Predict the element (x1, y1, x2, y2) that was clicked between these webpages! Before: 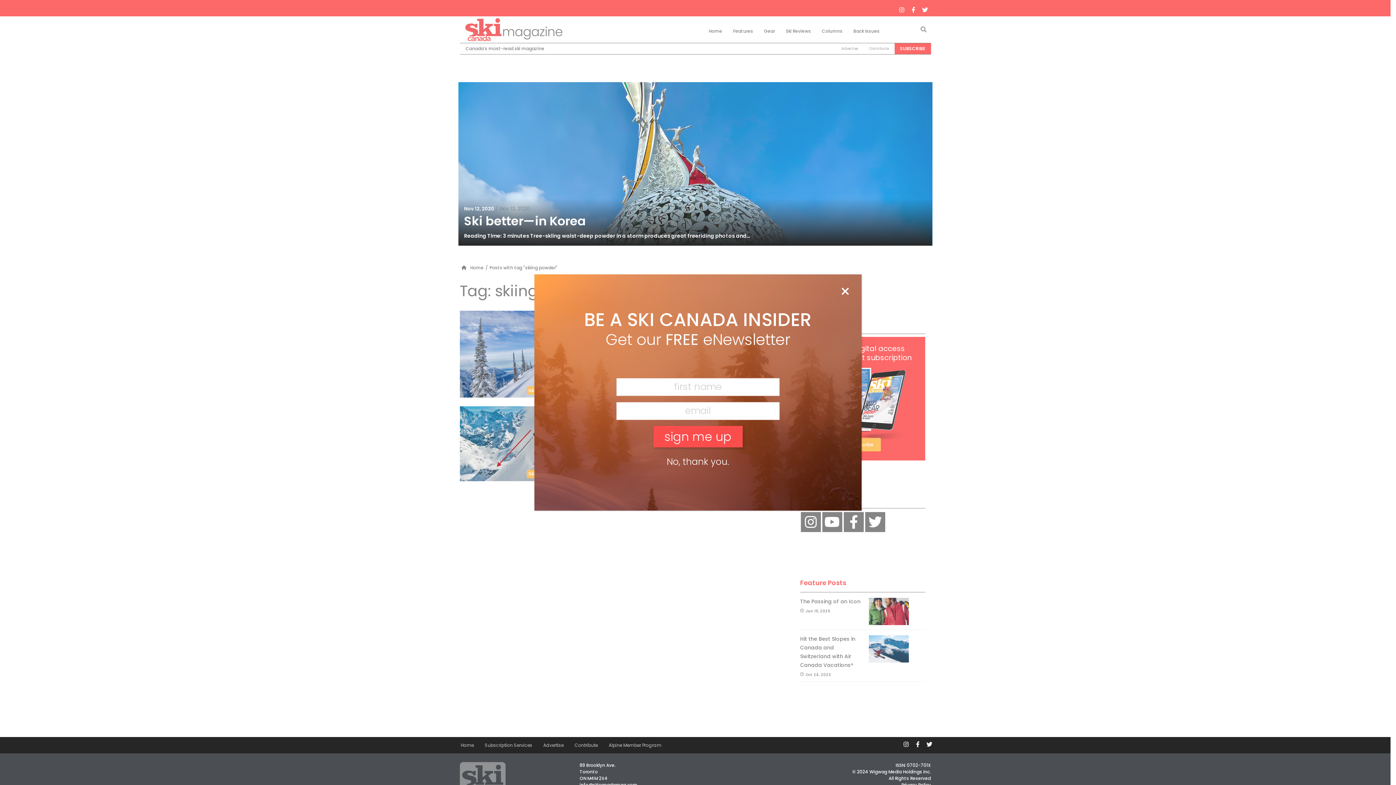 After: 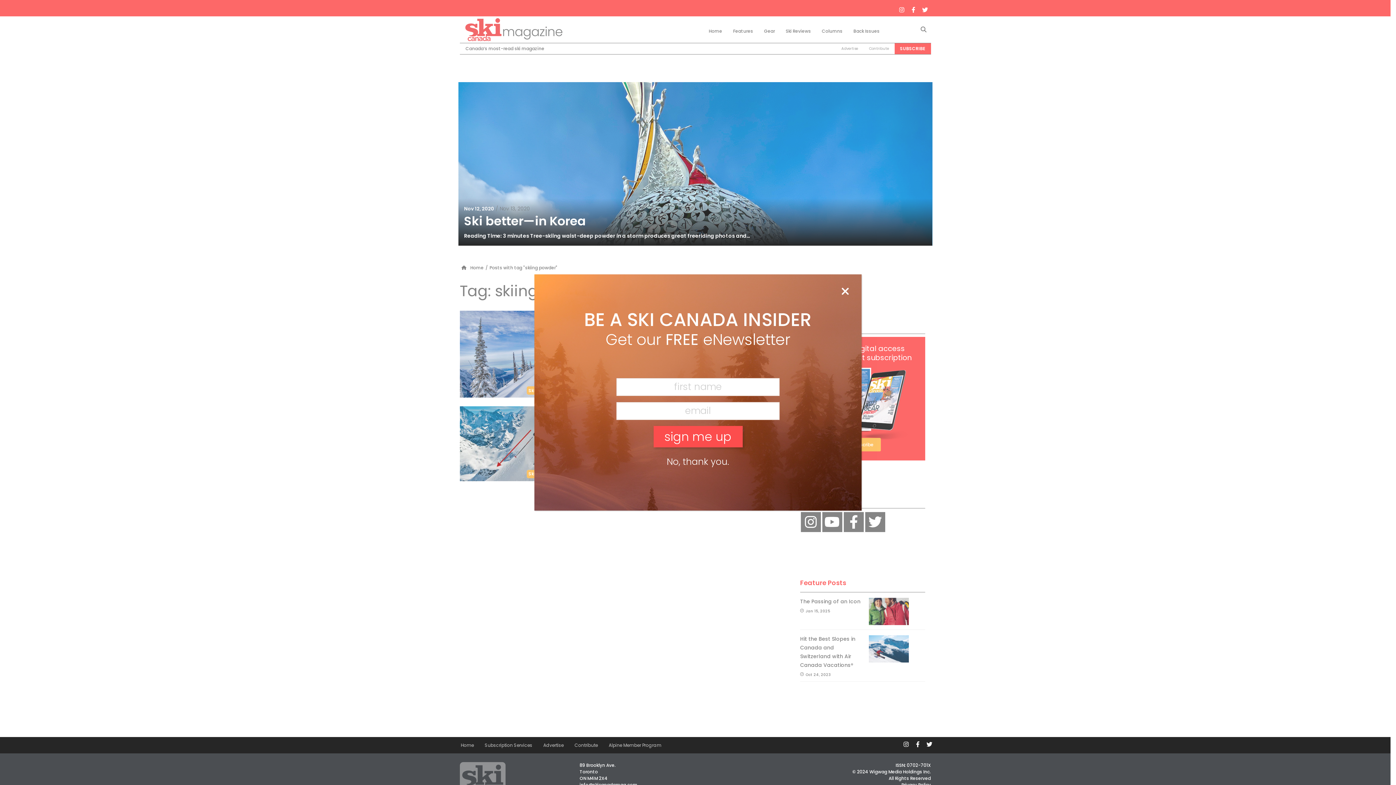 Action: bbox: (666, 455, 729, 468) label: Close